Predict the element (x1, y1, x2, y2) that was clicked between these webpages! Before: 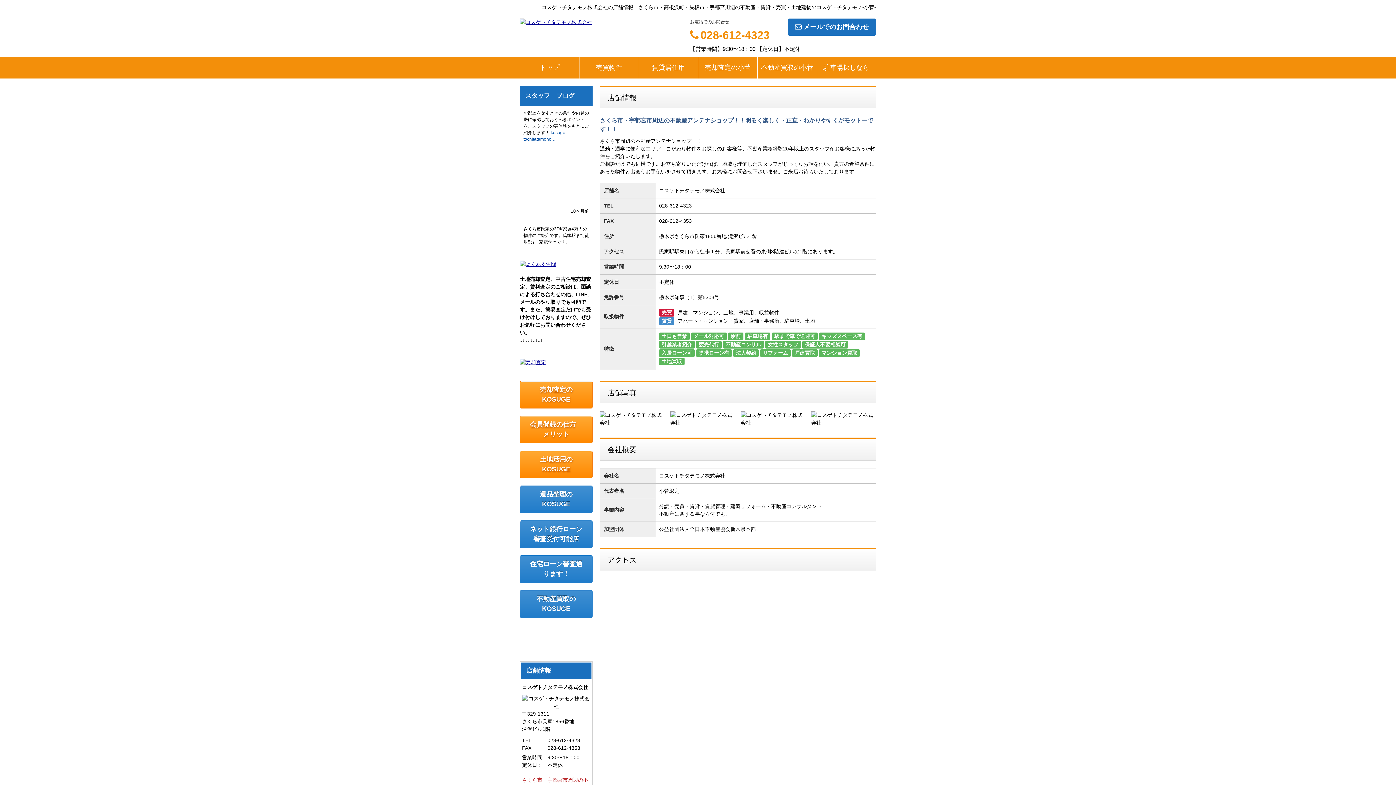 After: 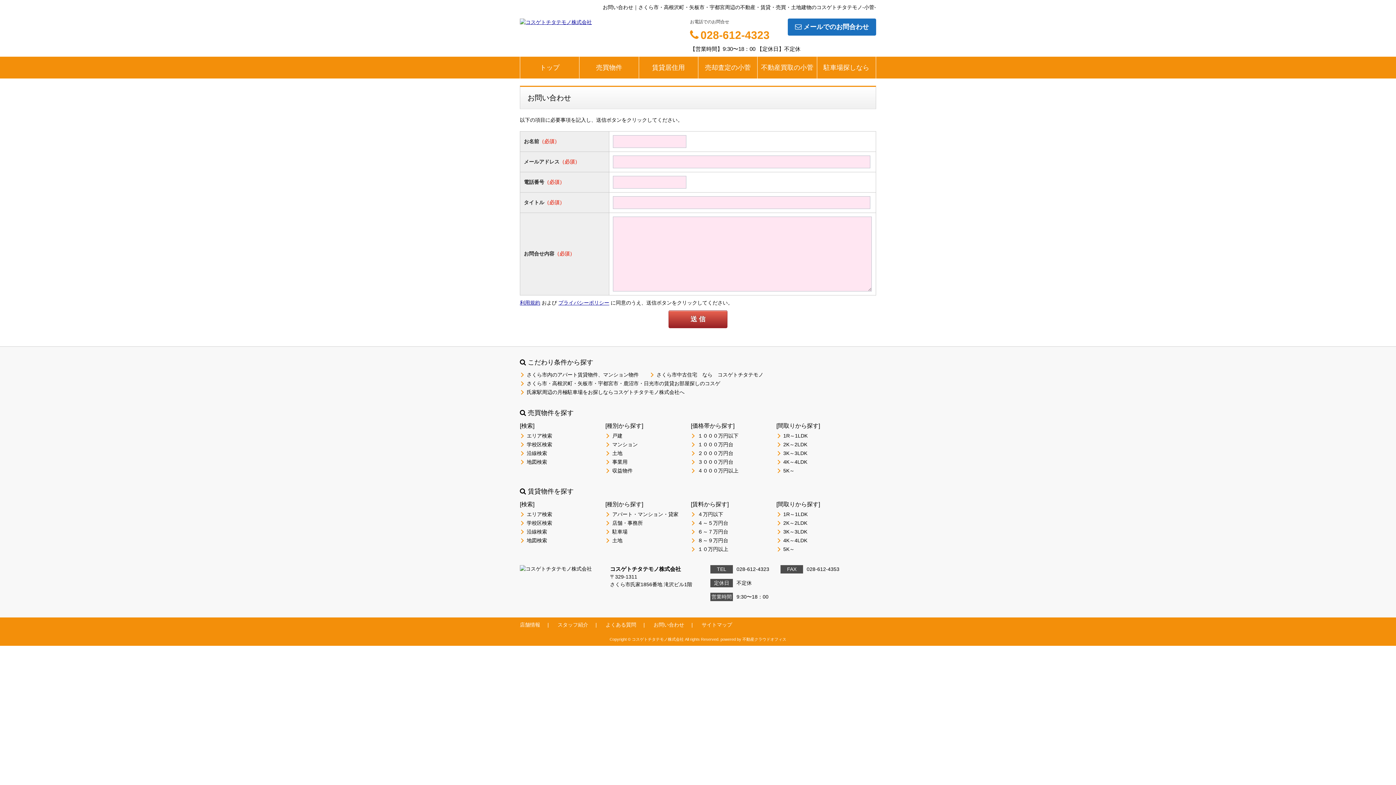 Action: label: メールでのお問合わせ bbox: (788, 18, 876, 35)